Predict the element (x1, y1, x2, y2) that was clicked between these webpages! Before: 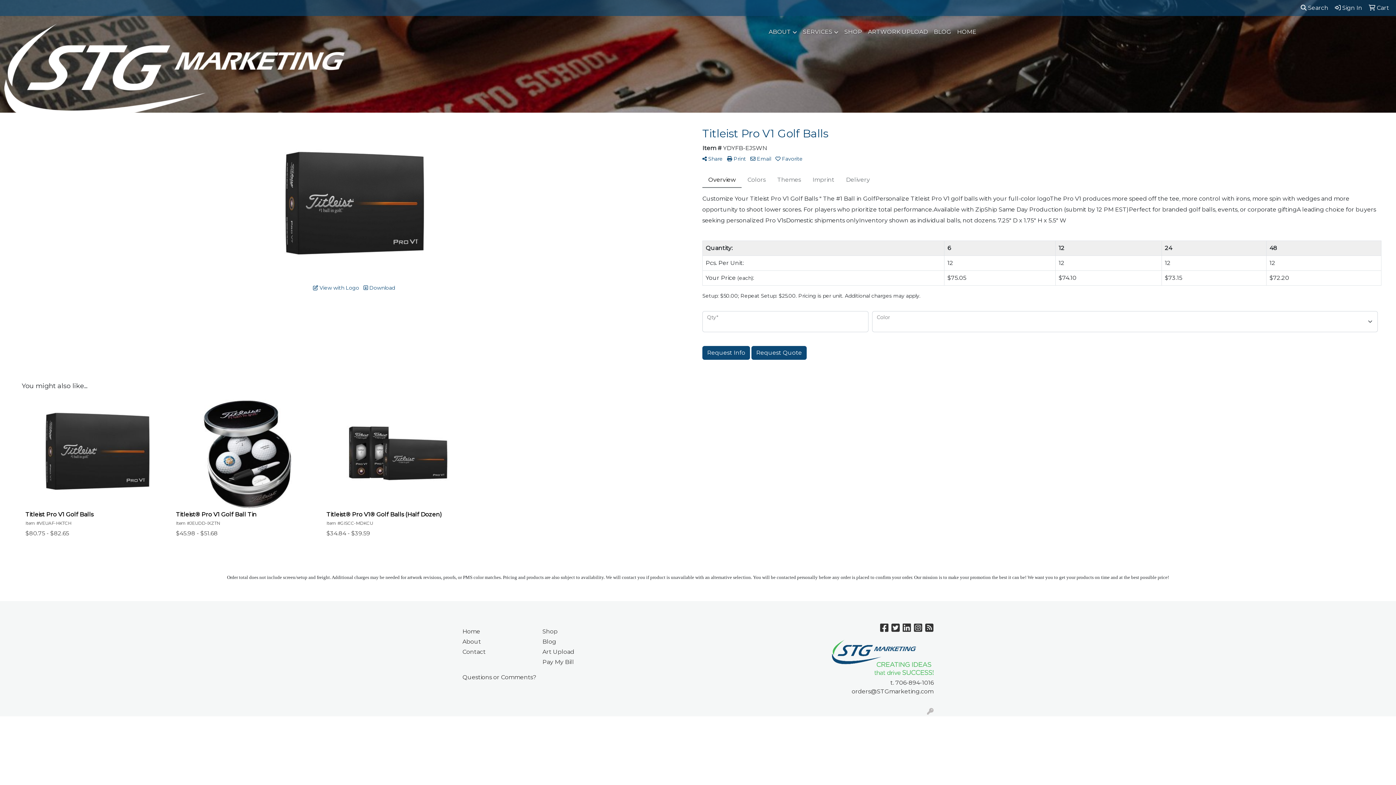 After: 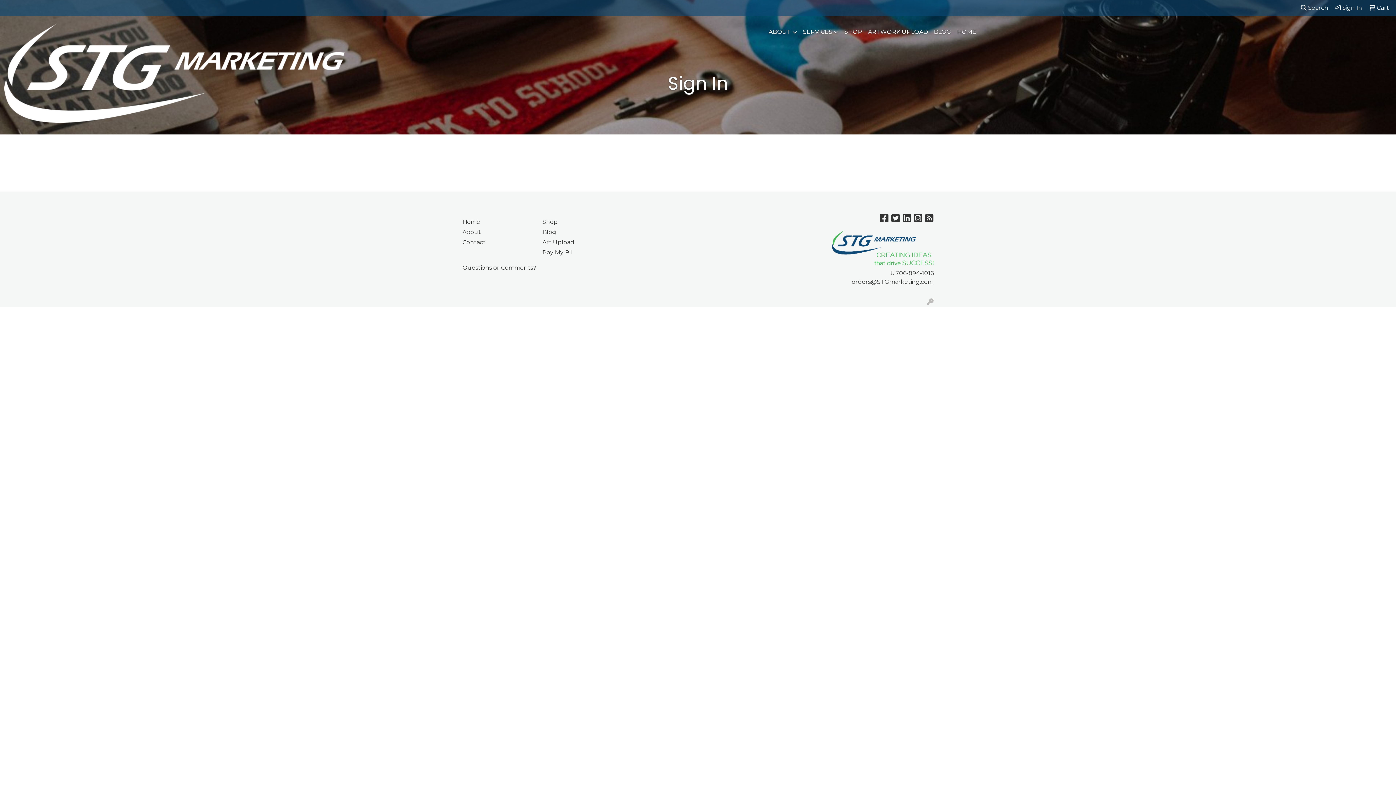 Action: label:  Sign In bbox: (1332, 0, 1365, 16)